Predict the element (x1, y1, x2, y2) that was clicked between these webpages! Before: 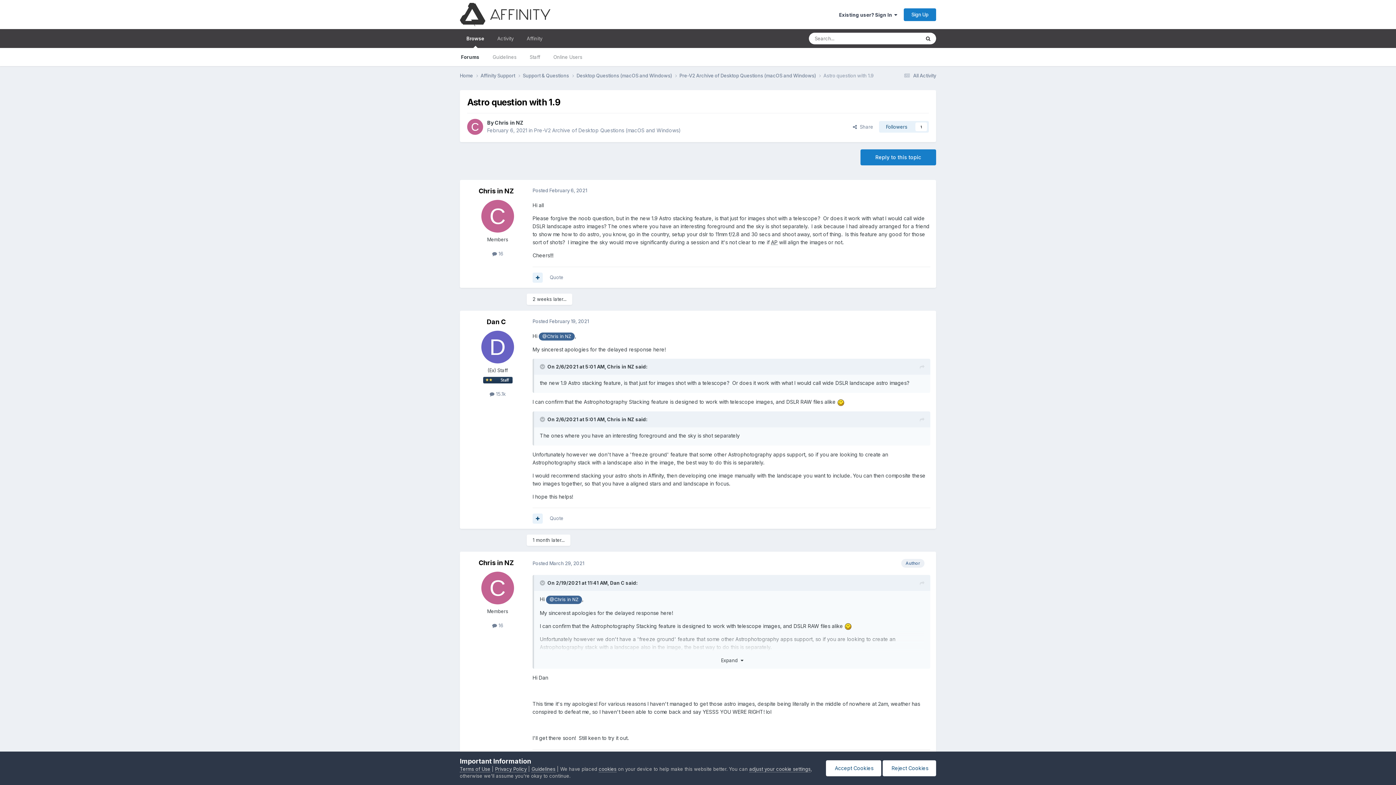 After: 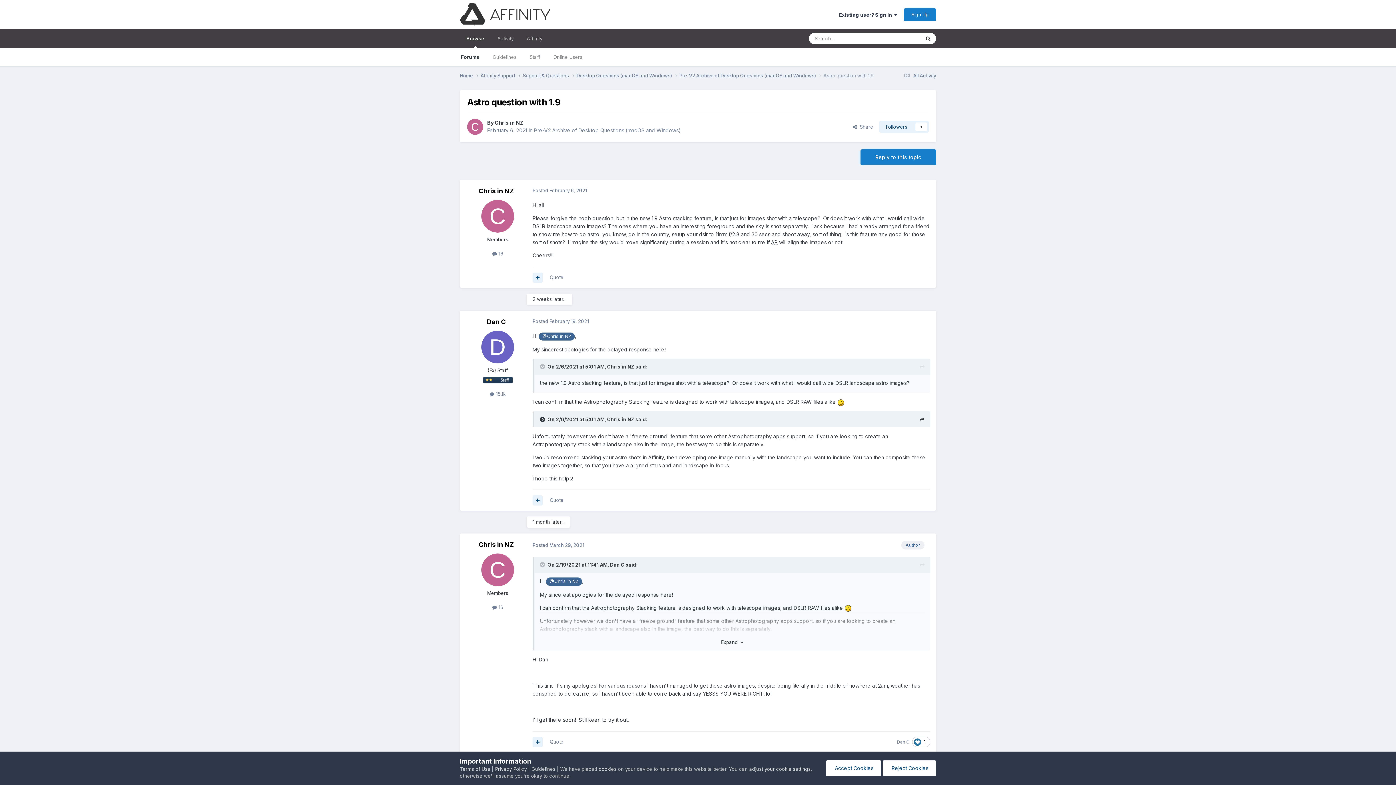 Action: label: Toggle Quote bbox: (540, 416, 546, 422)